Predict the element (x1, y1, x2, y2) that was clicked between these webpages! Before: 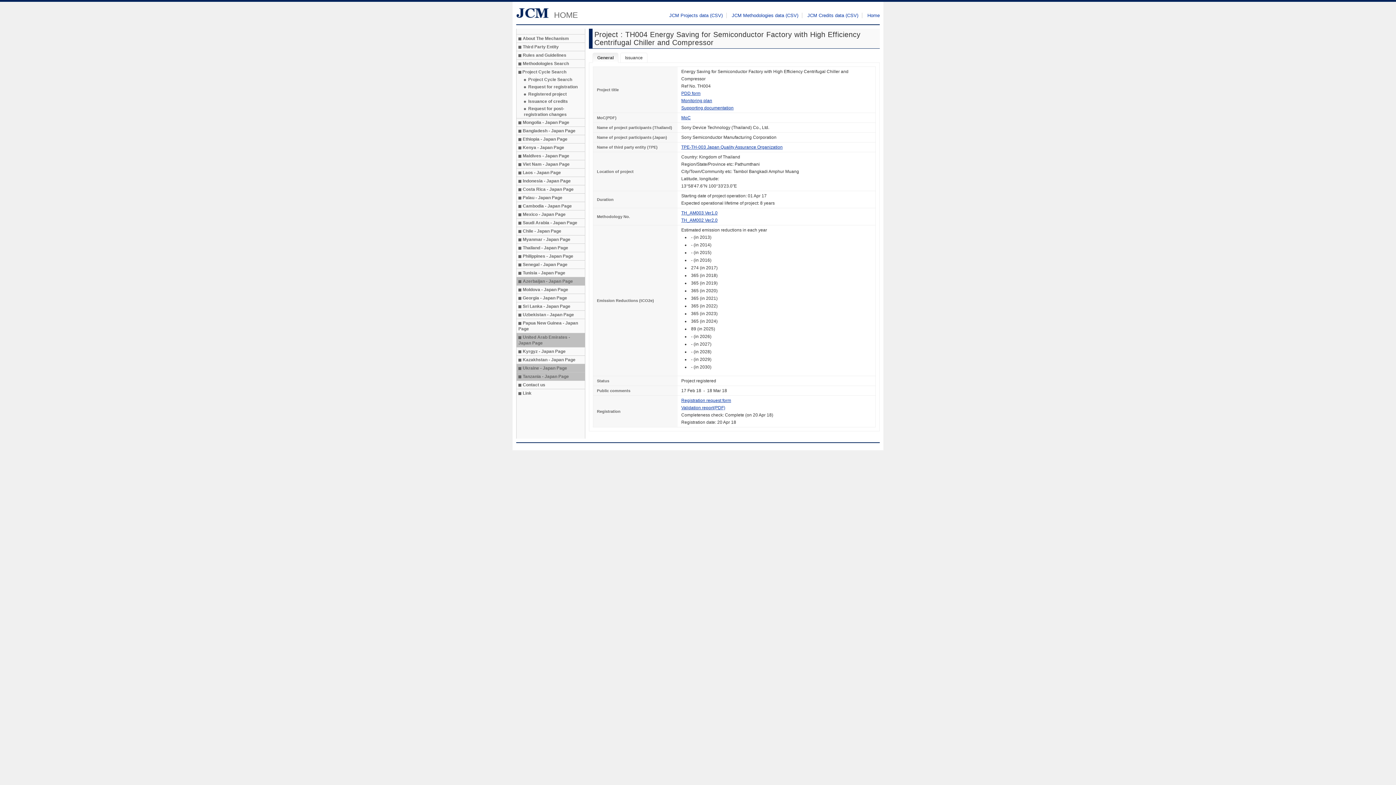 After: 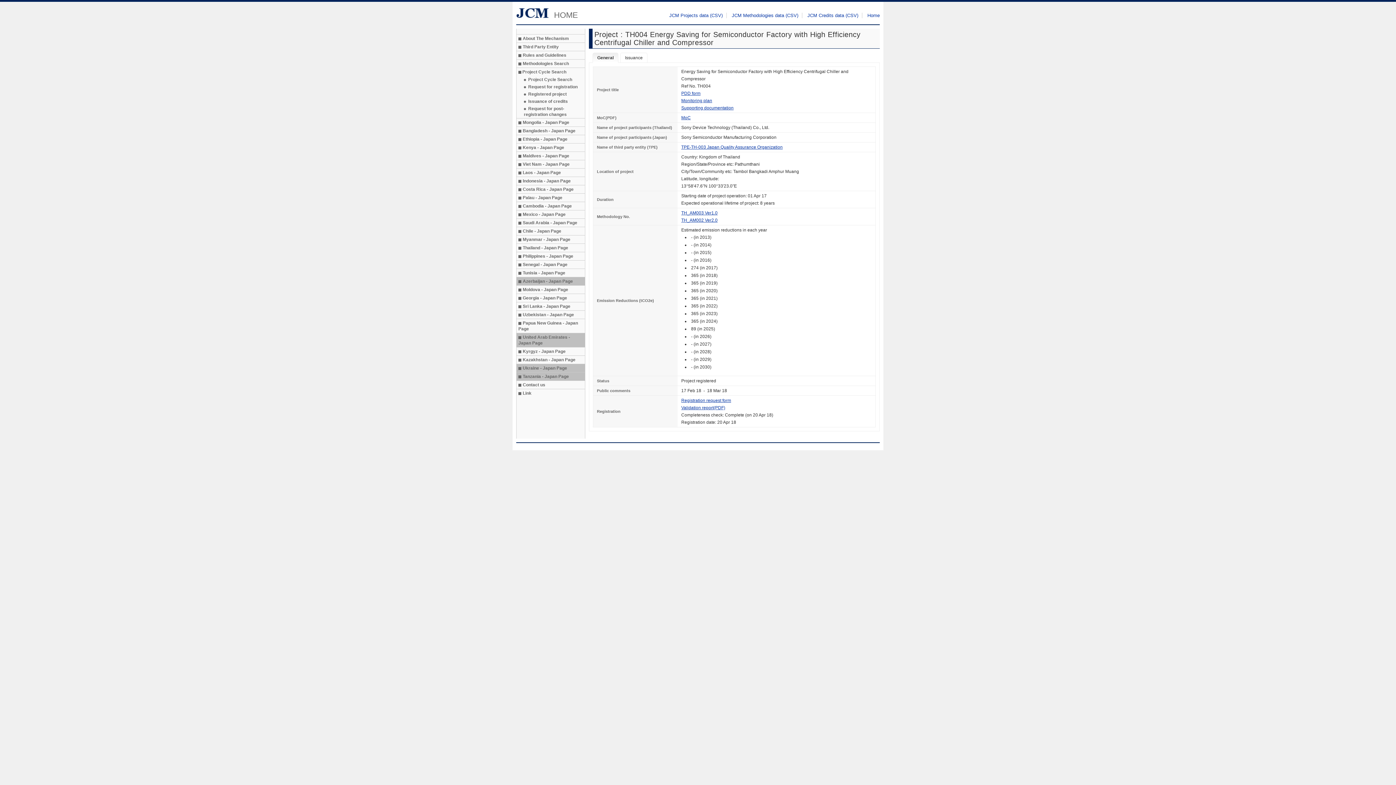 Action: label: Azerbaijan - Japan Page bbox: (516, 277, 585, 285)